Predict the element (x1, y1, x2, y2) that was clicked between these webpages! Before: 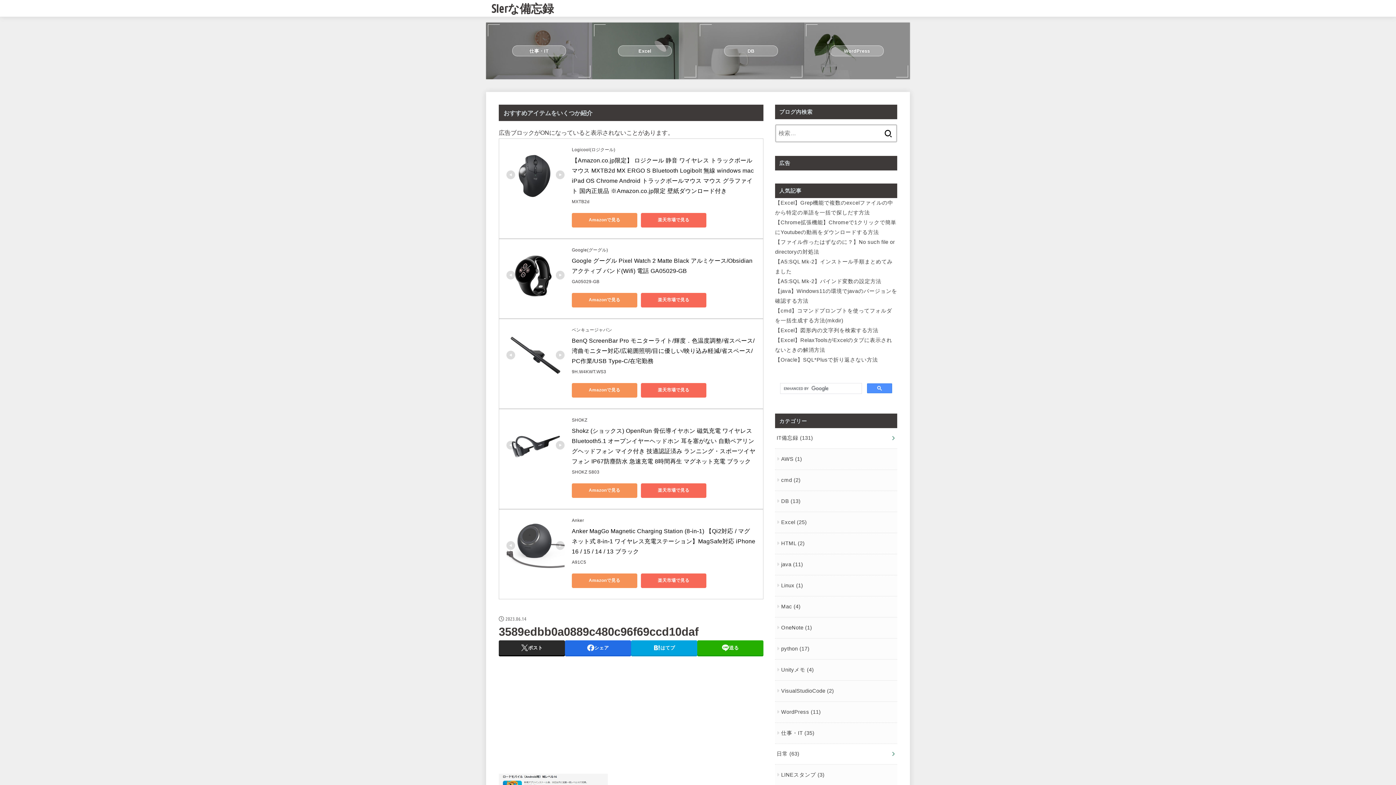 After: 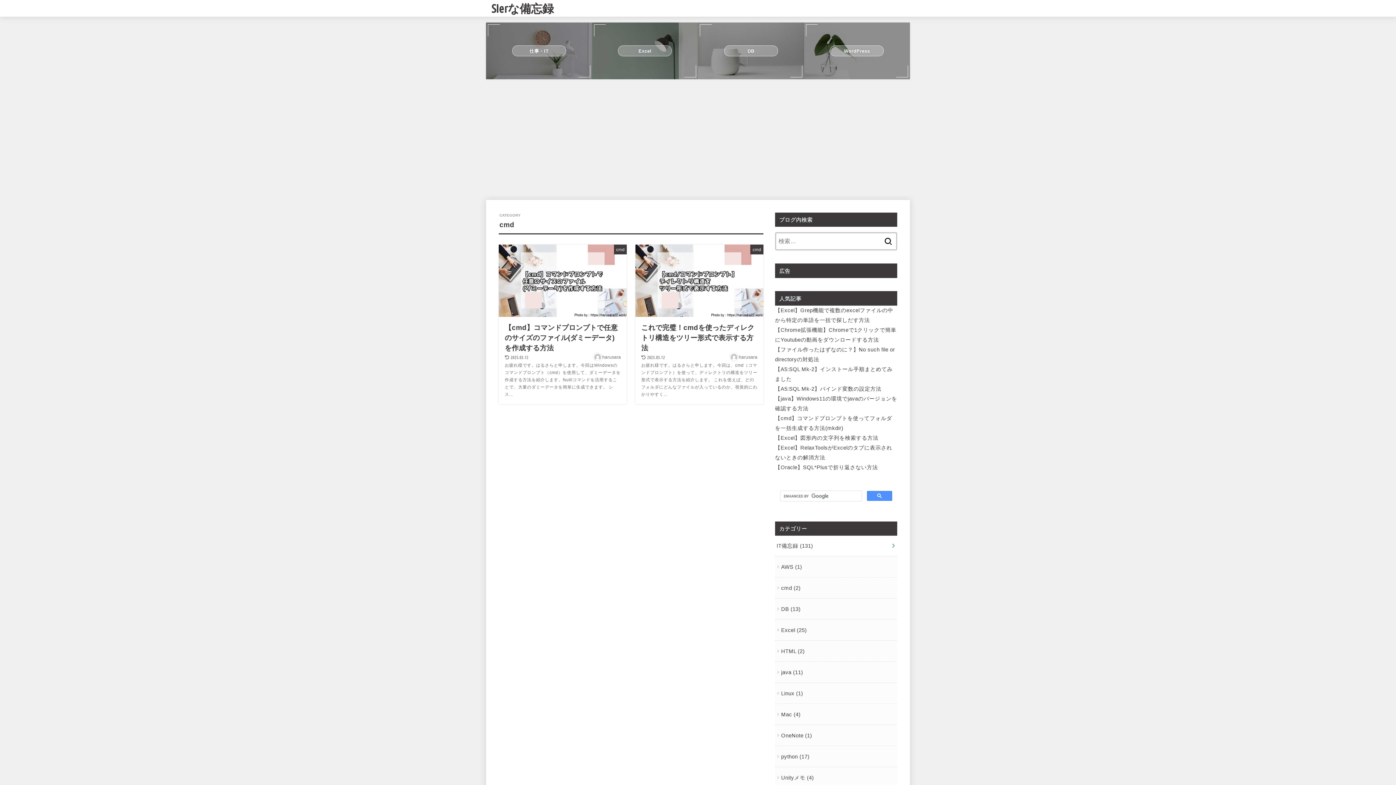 Action: bbox: (775, 470, 897, 490) label: cmd (2)